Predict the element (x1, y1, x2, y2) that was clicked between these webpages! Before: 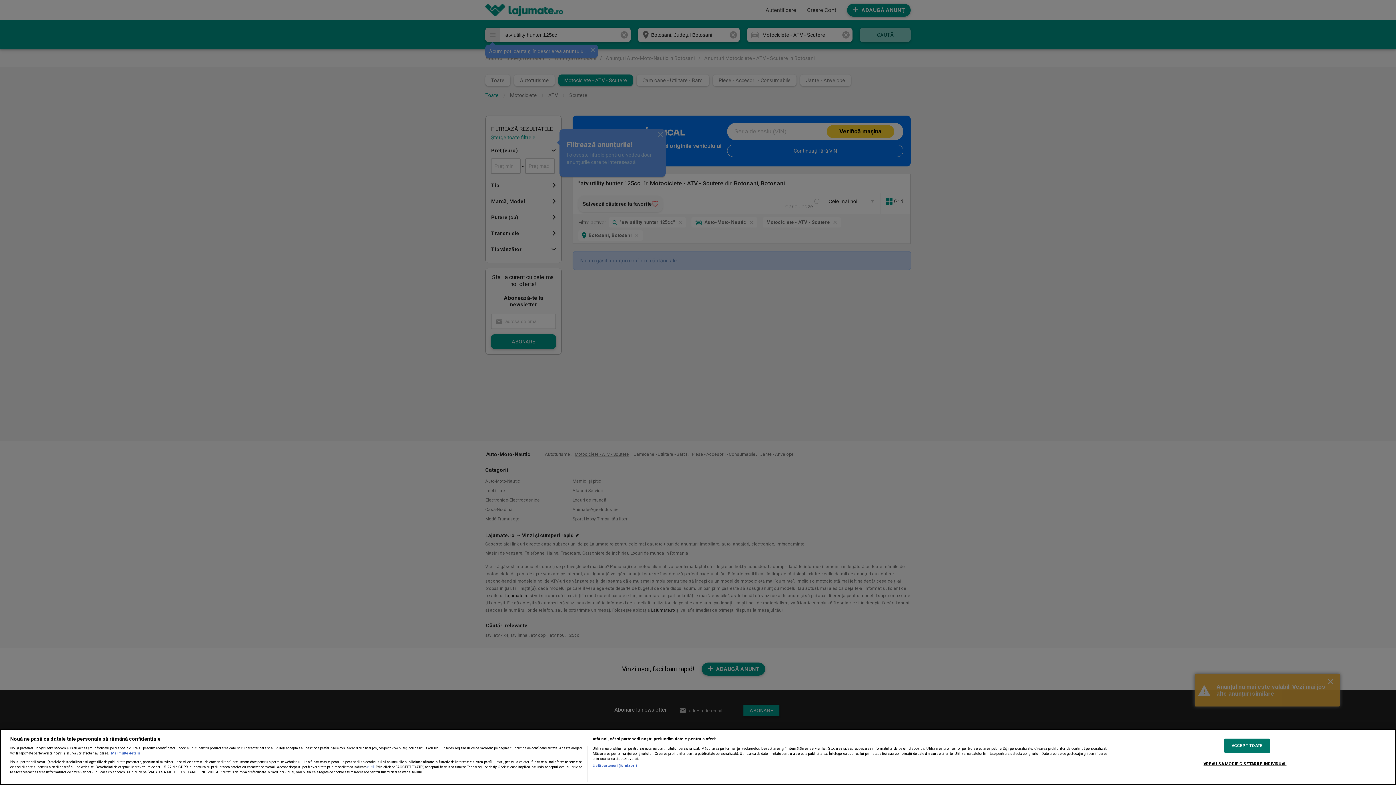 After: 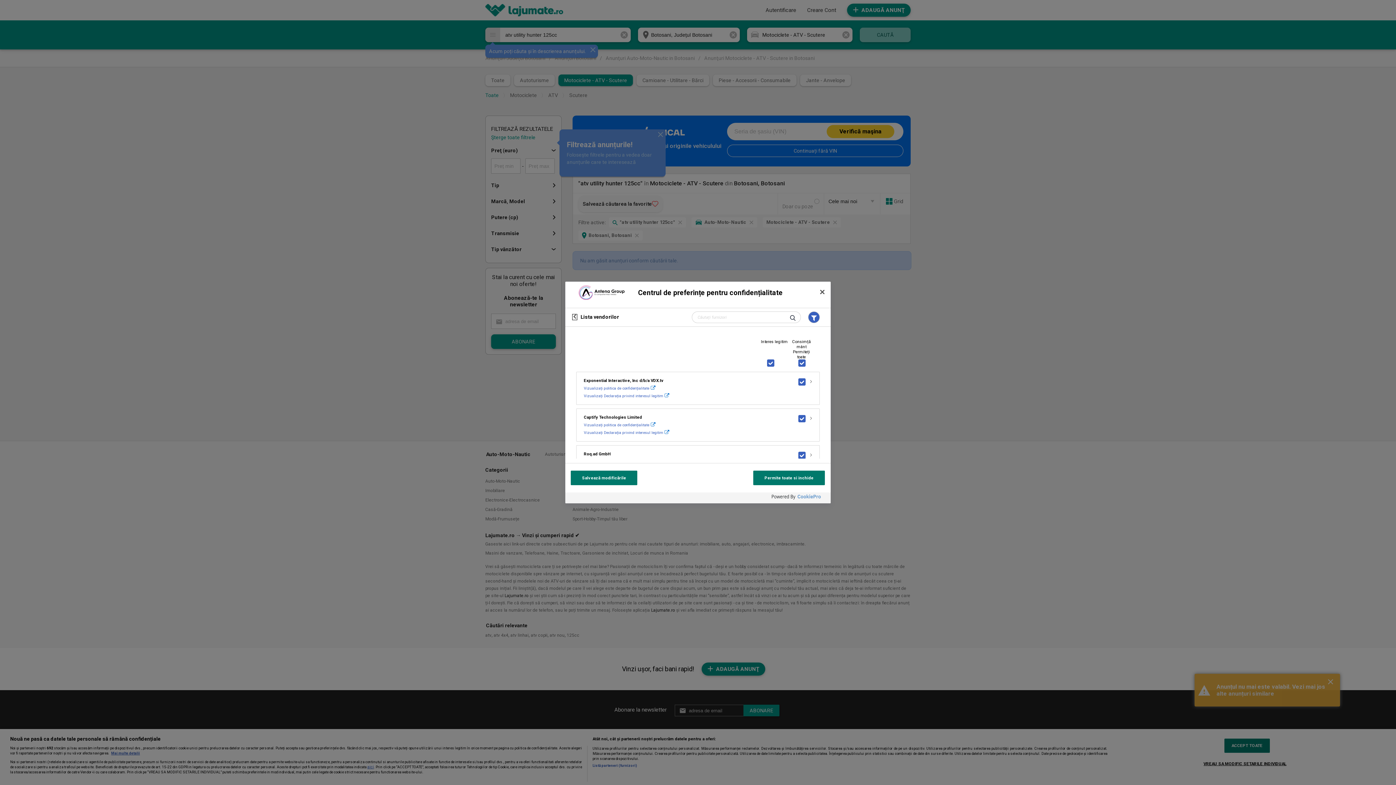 Action: label: Listă parteneri (furnizori) bbox: (592, 763, 637, 768)